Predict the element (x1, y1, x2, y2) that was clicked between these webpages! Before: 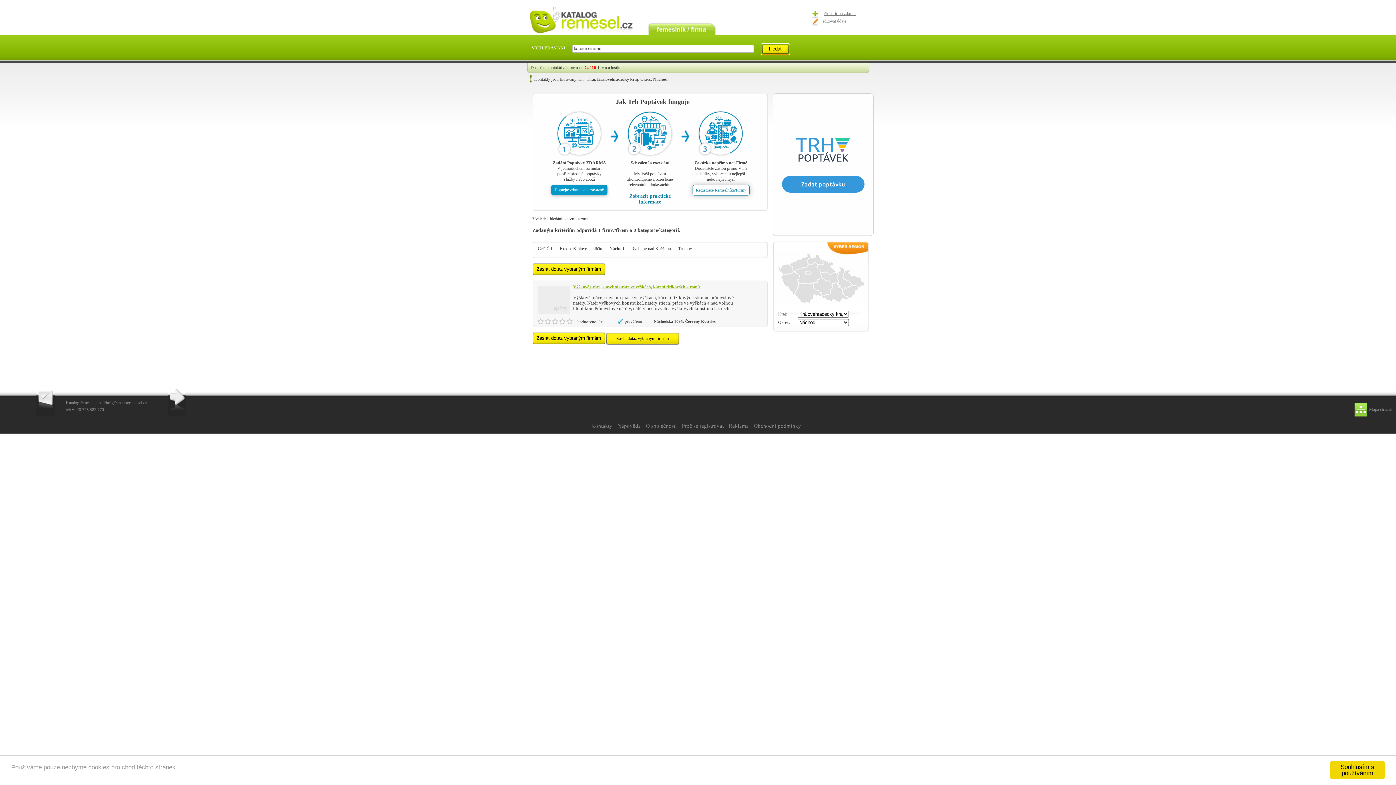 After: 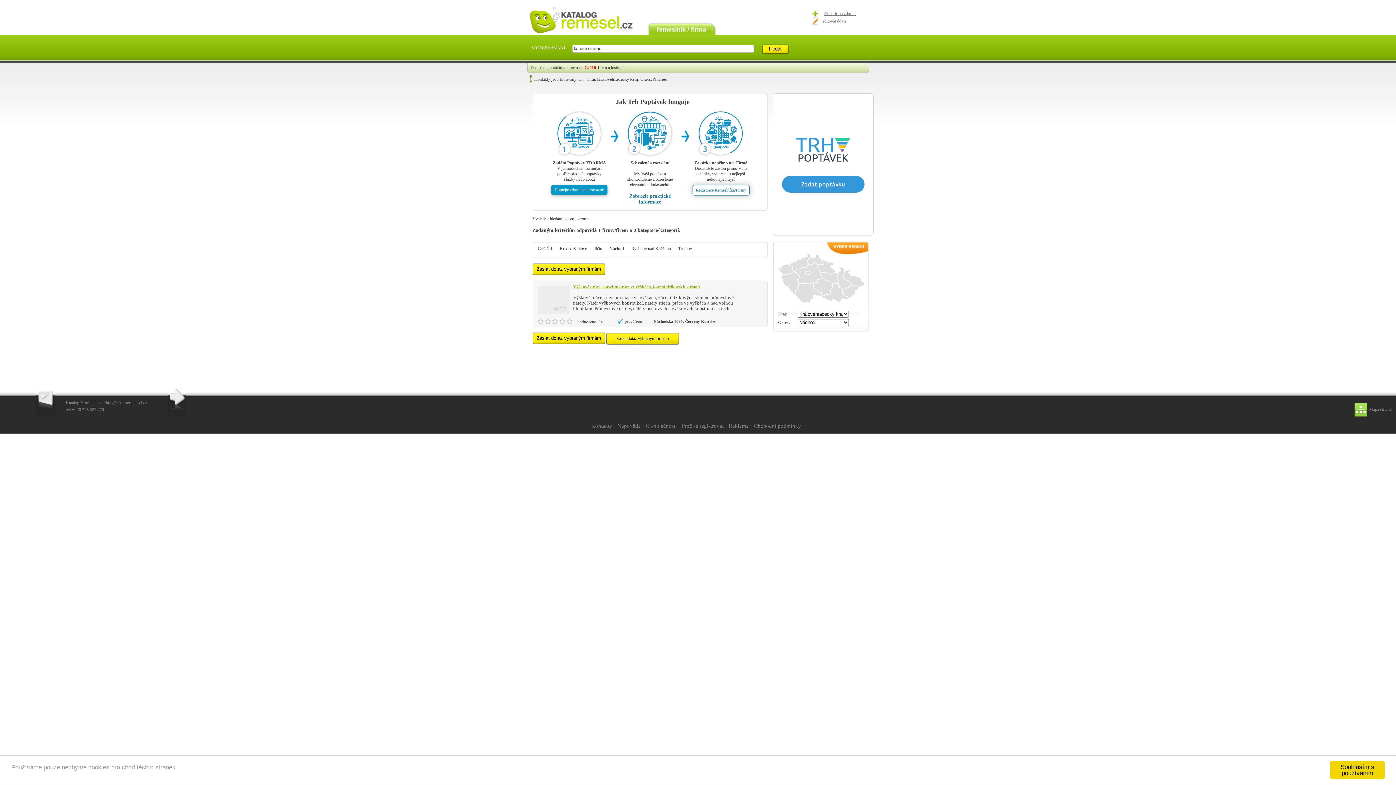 Action: label: 3 bbox: (551, 318, 558, 324)